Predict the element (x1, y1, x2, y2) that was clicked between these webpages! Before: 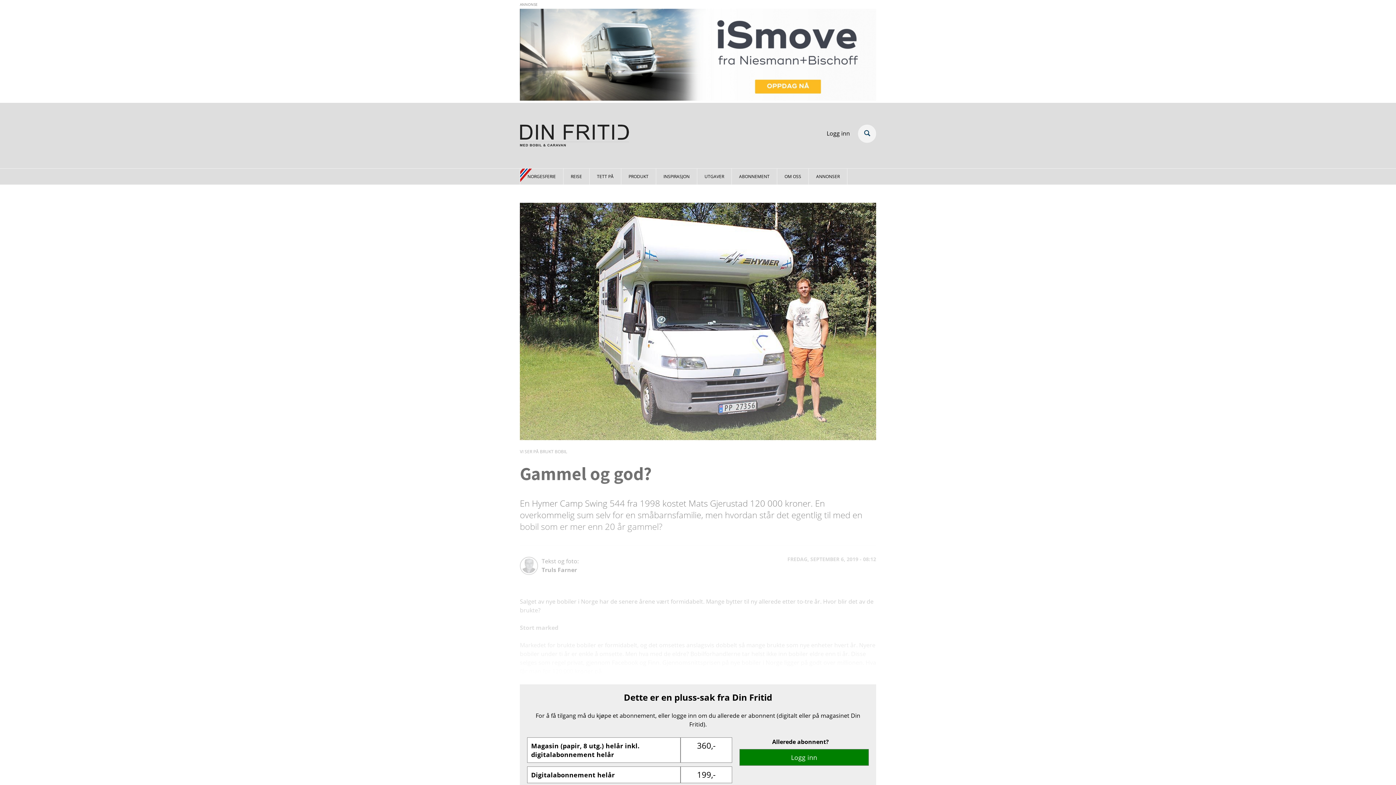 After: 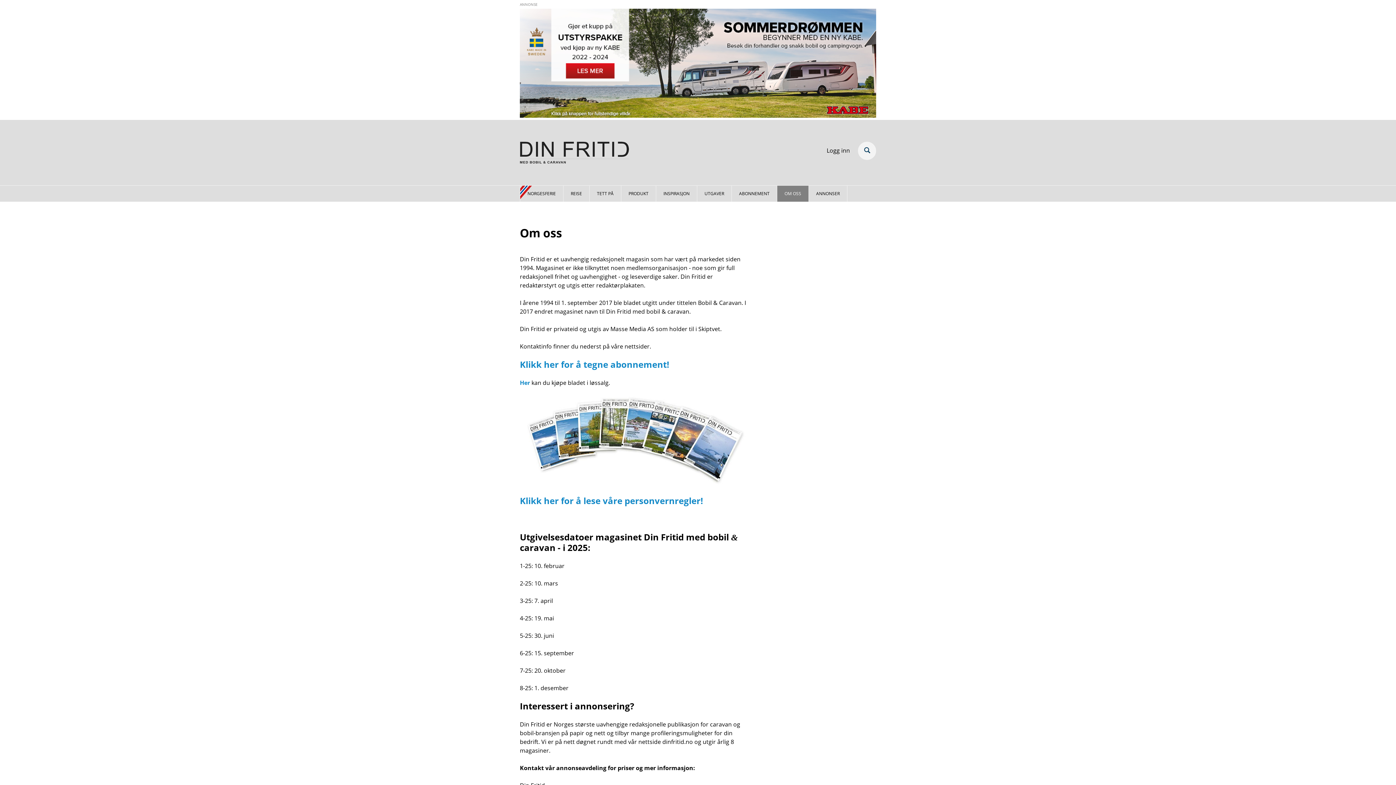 Action: bbox: (777, 168, 808, 184) label: OM OSS